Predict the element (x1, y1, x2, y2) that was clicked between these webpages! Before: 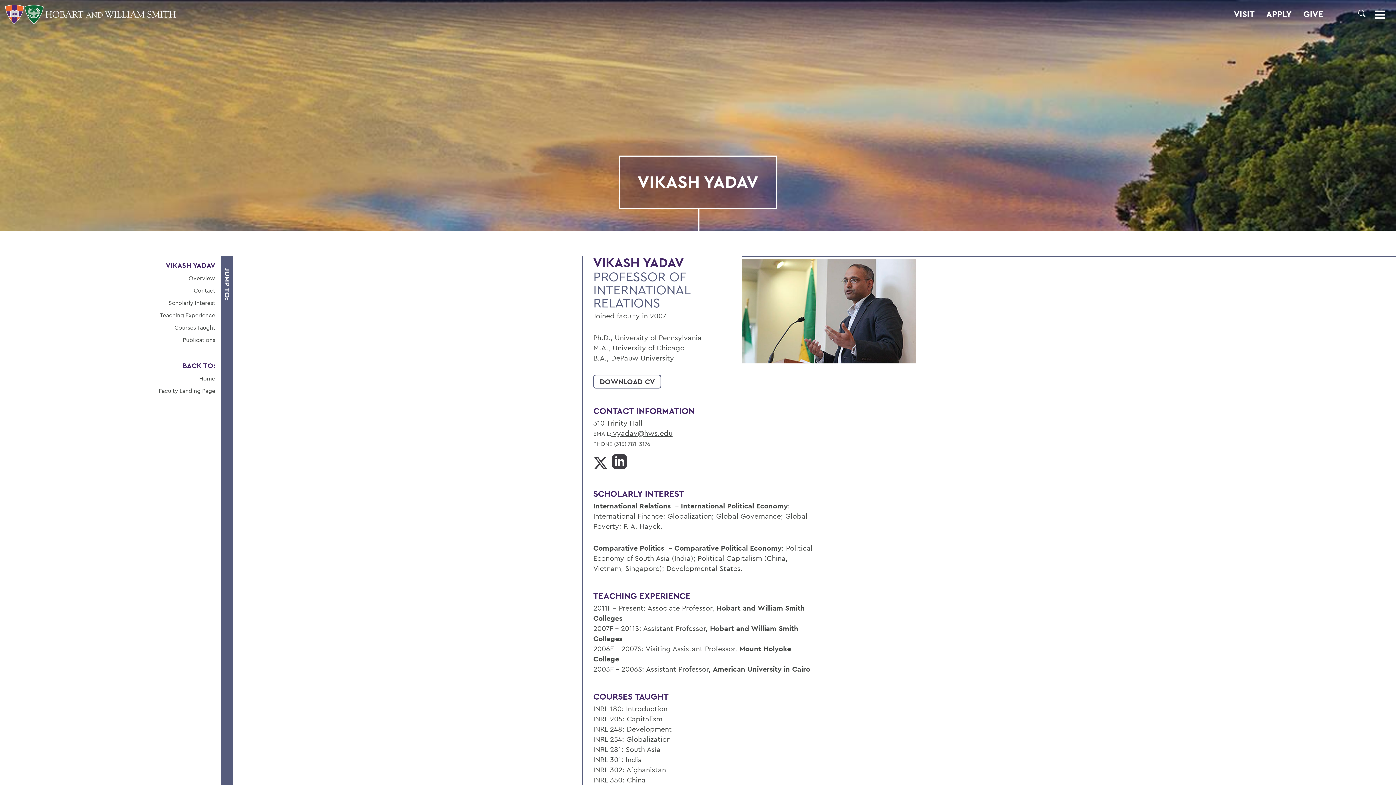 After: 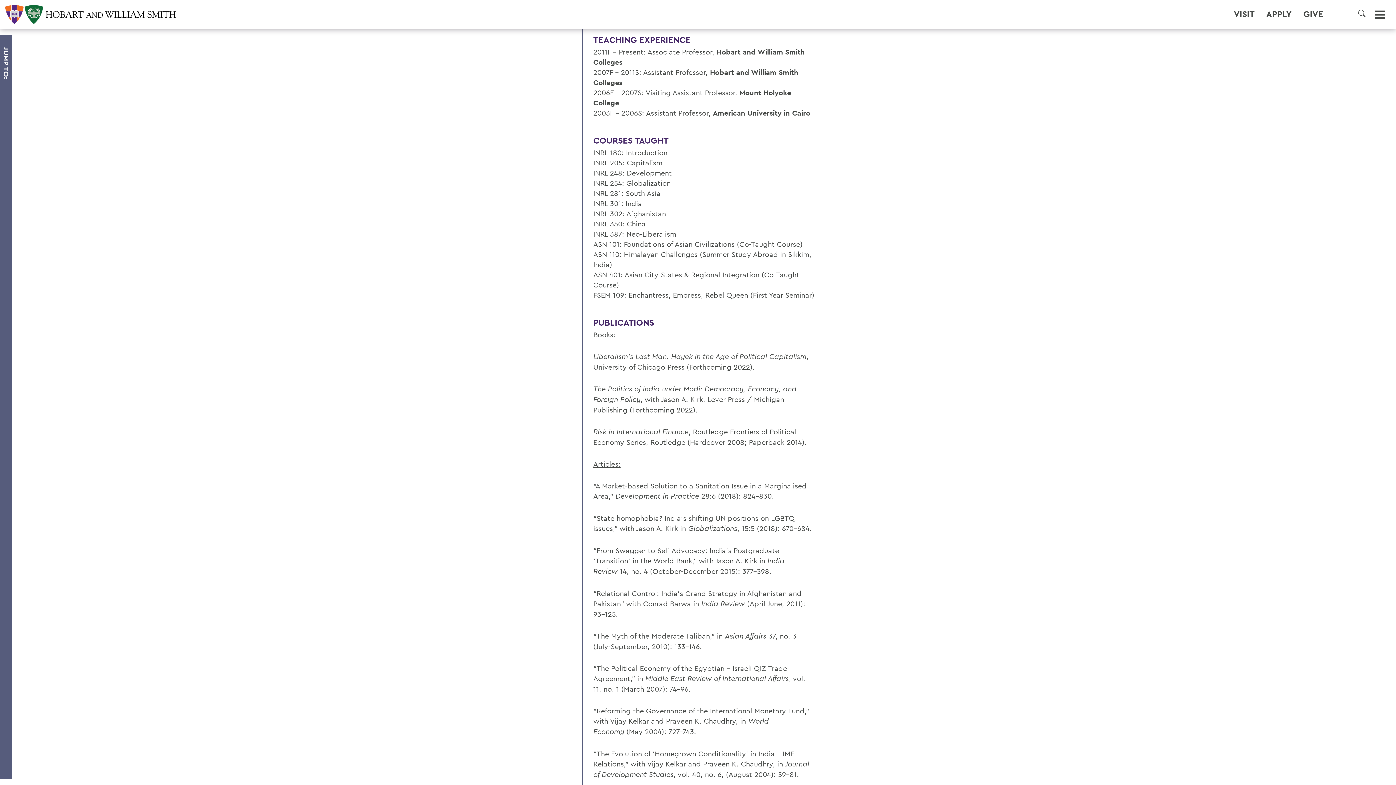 Action: bbox: (160, 312, 215, 318) label: Teaching Experience